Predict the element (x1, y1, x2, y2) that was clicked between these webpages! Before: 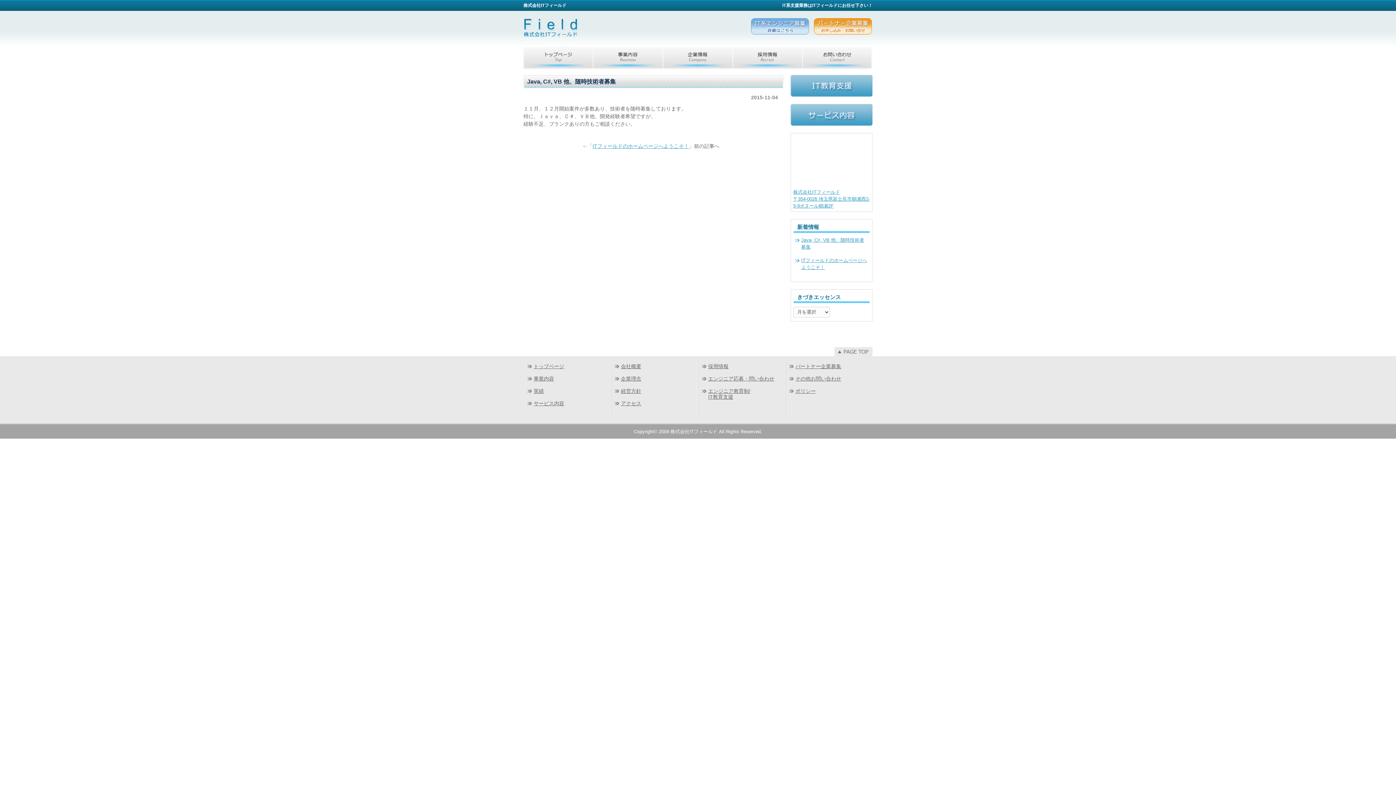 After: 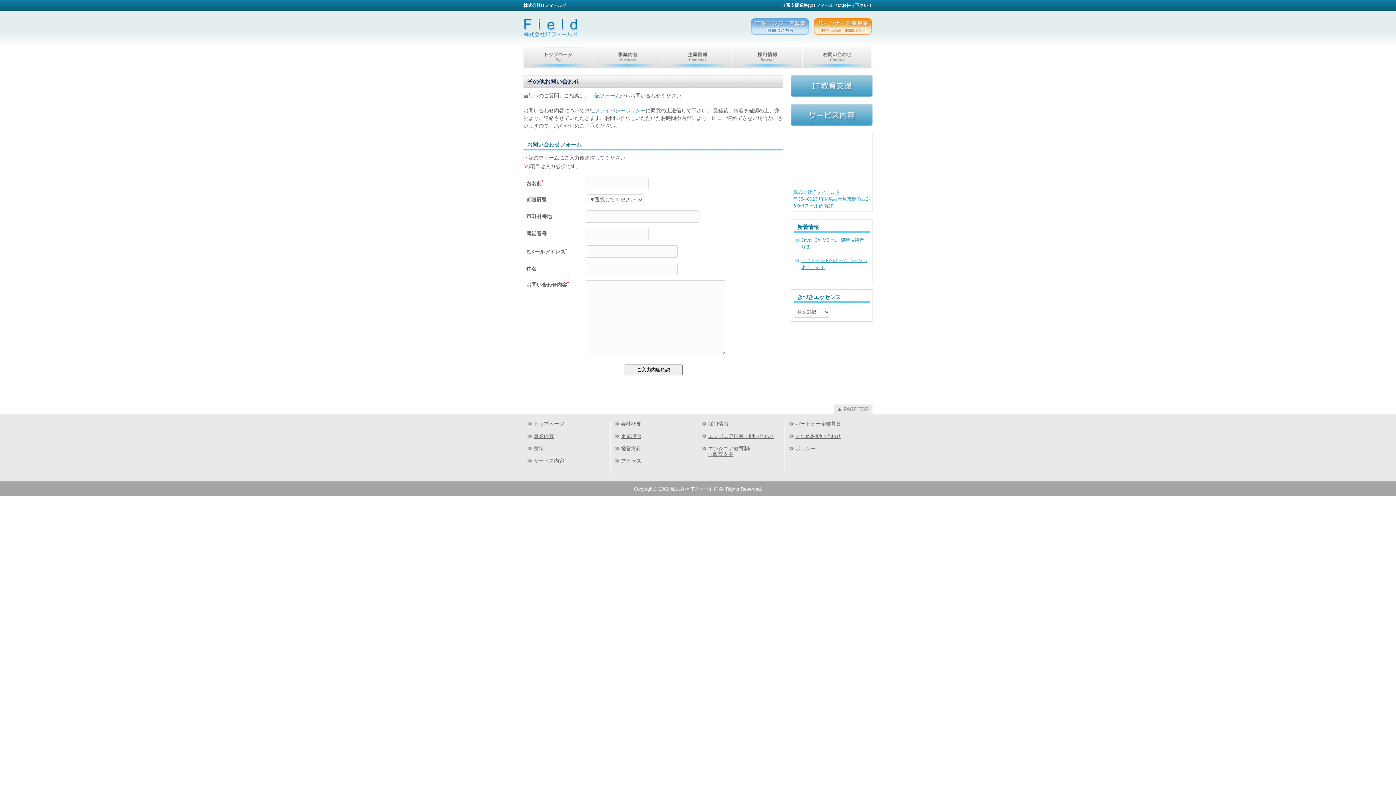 Action: bbox: (795, 376, 841, 381) label: その他お問い合わせ